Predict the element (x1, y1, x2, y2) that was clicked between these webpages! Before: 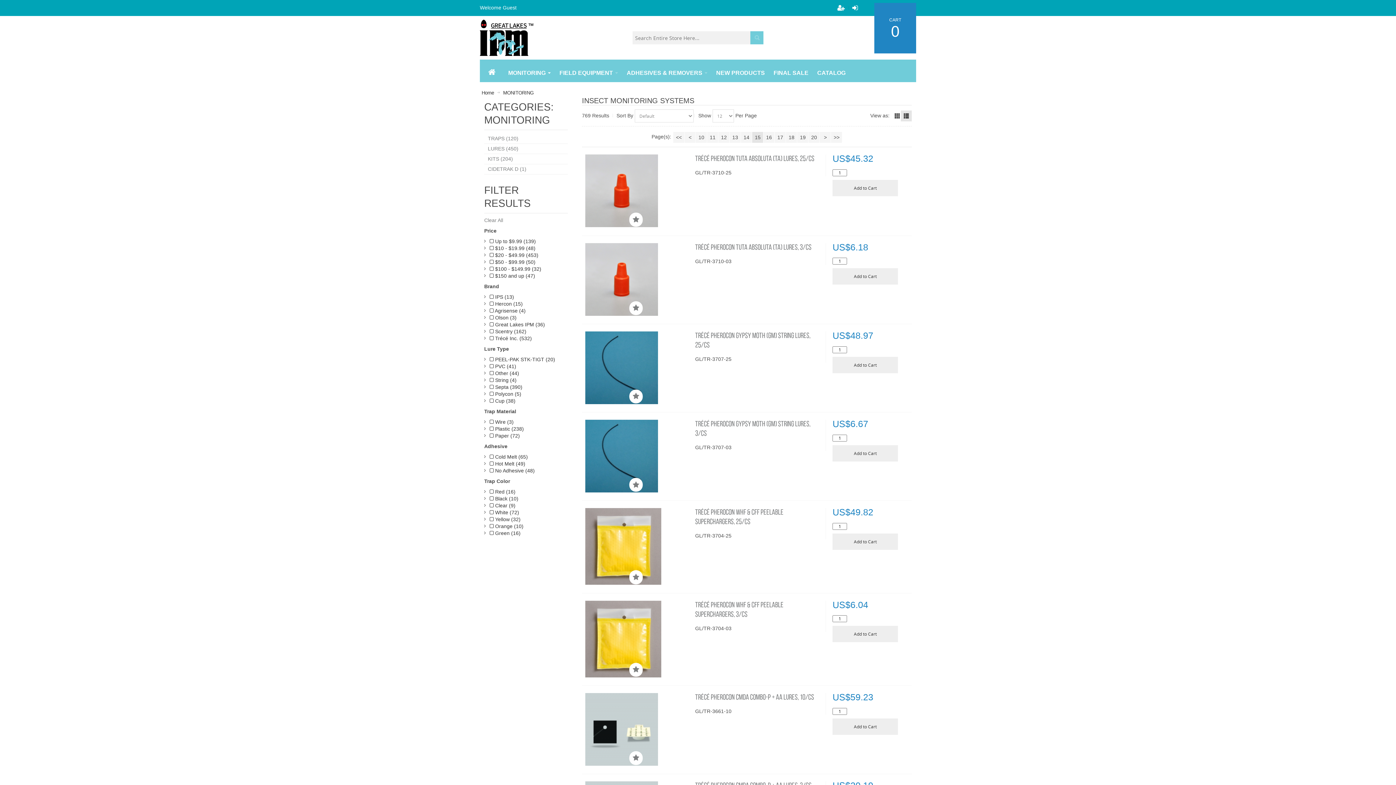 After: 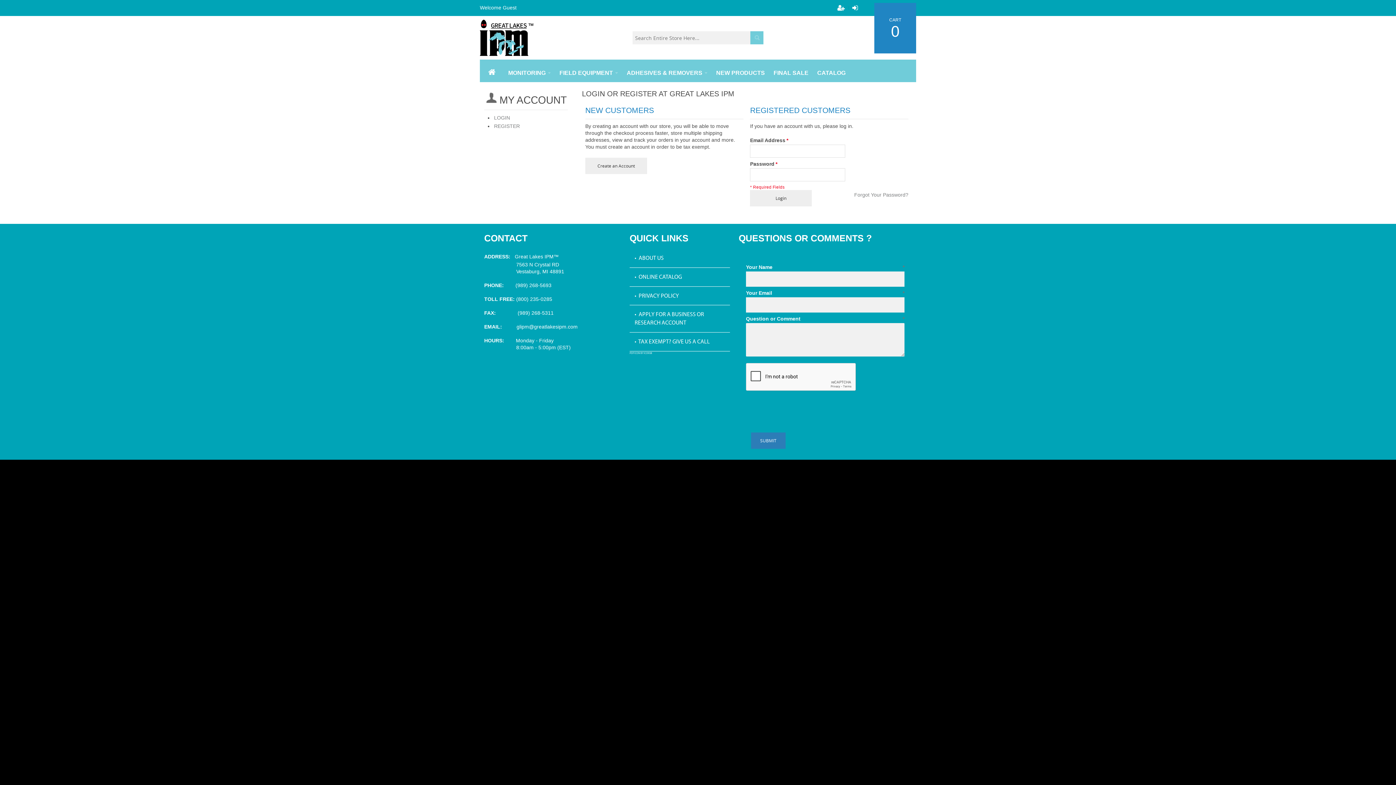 Action: bbox: (629, 389, 642, 403)